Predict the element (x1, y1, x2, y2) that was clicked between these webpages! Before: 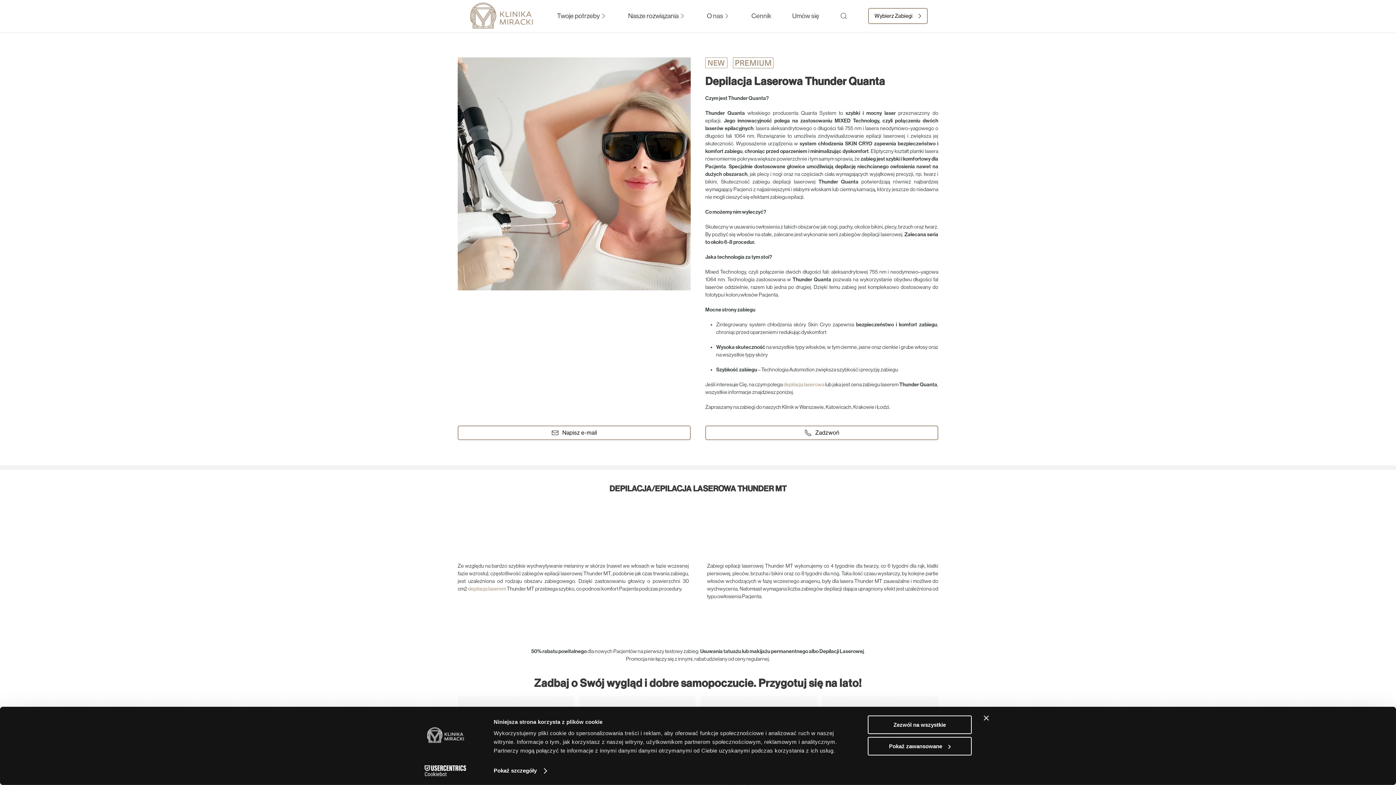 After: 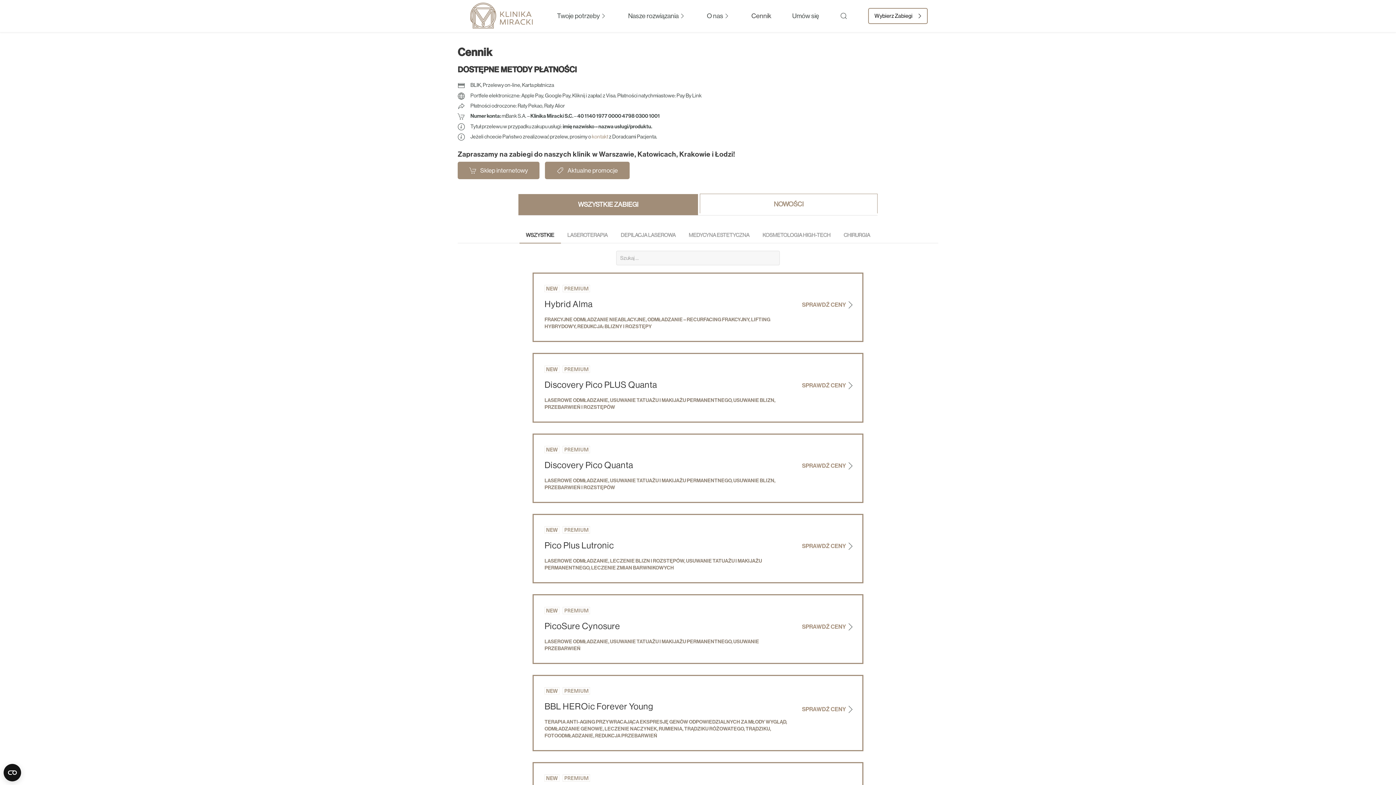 Action: label: Cennik bbox: (751, 5, 771, 26)